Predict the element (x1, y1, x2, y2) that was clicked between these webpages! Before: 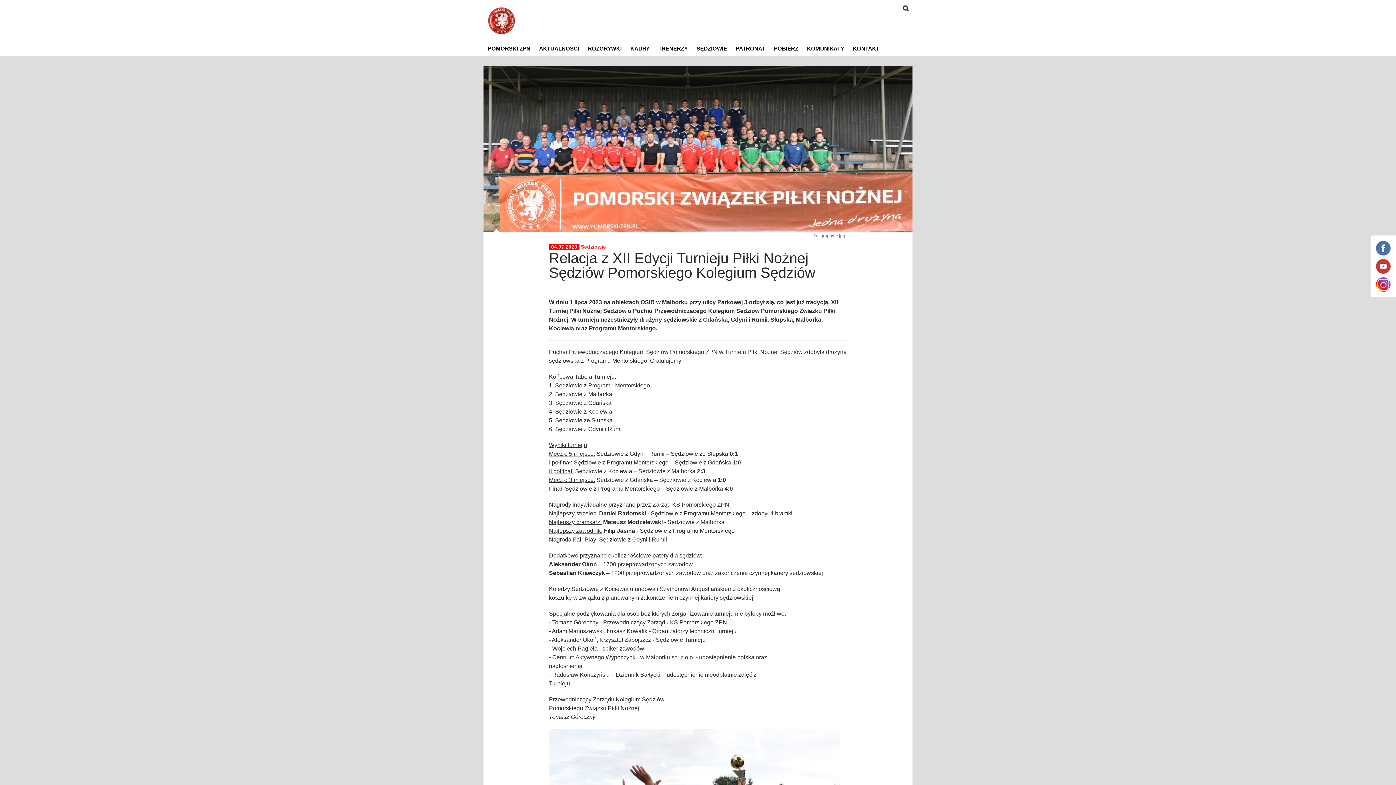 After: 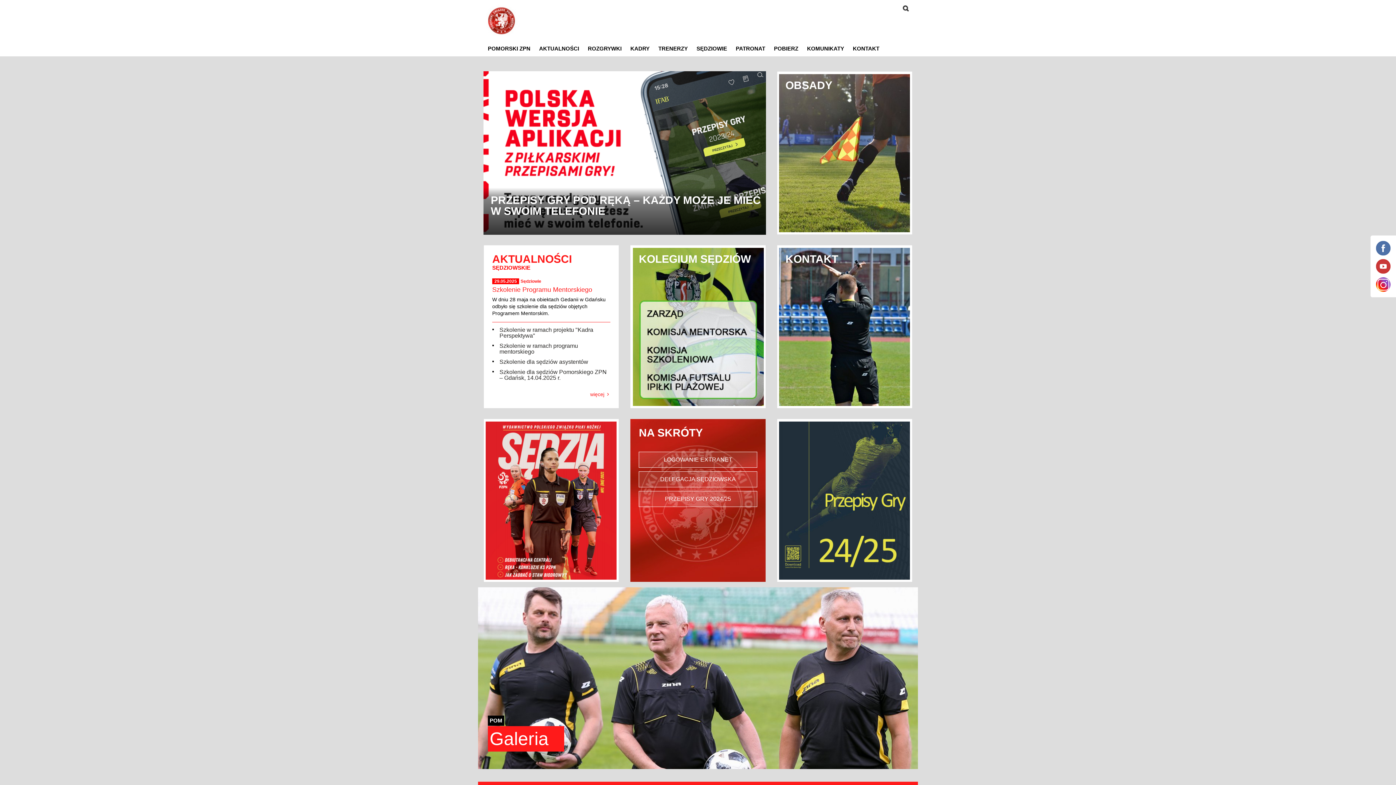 Action: bbox: (692, 42, 731, 54) label: SĘDZIOWIE